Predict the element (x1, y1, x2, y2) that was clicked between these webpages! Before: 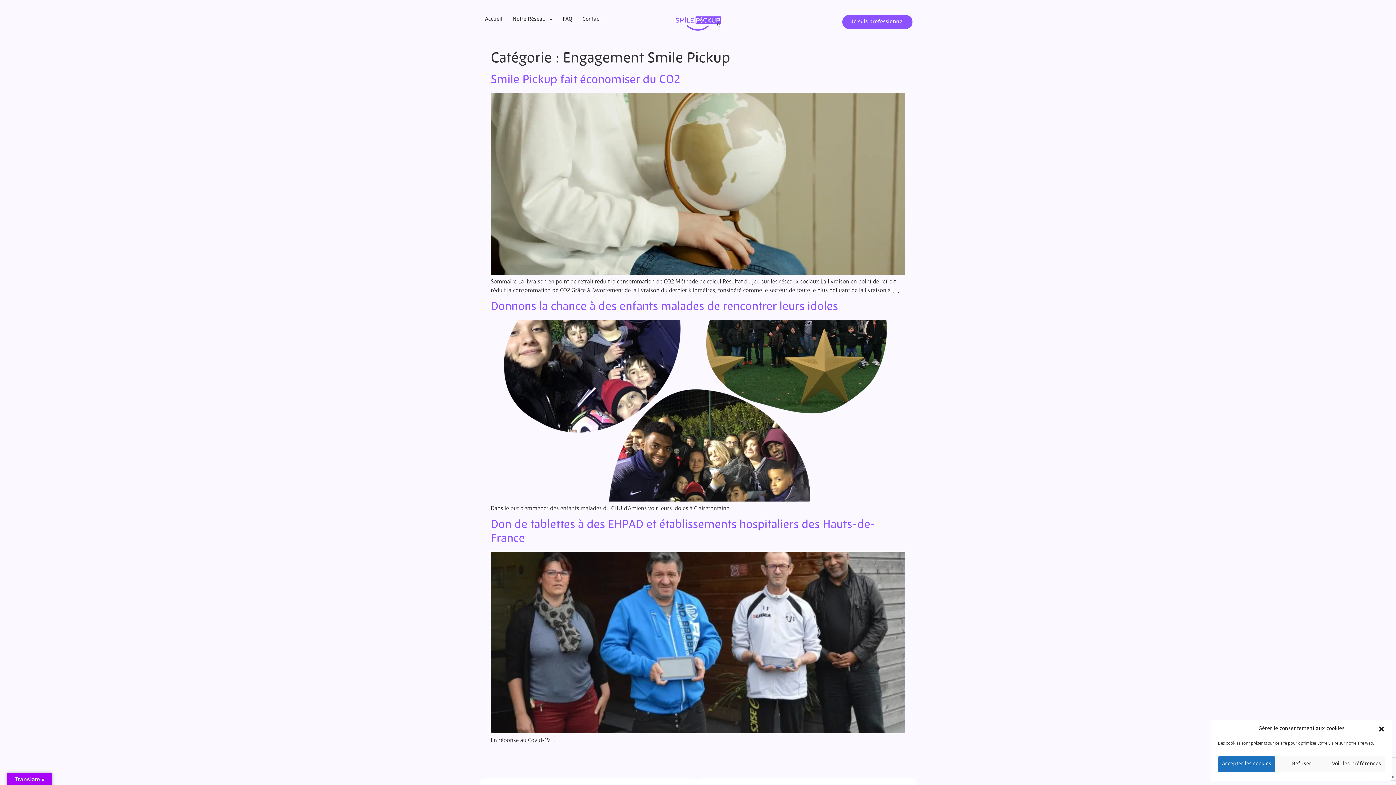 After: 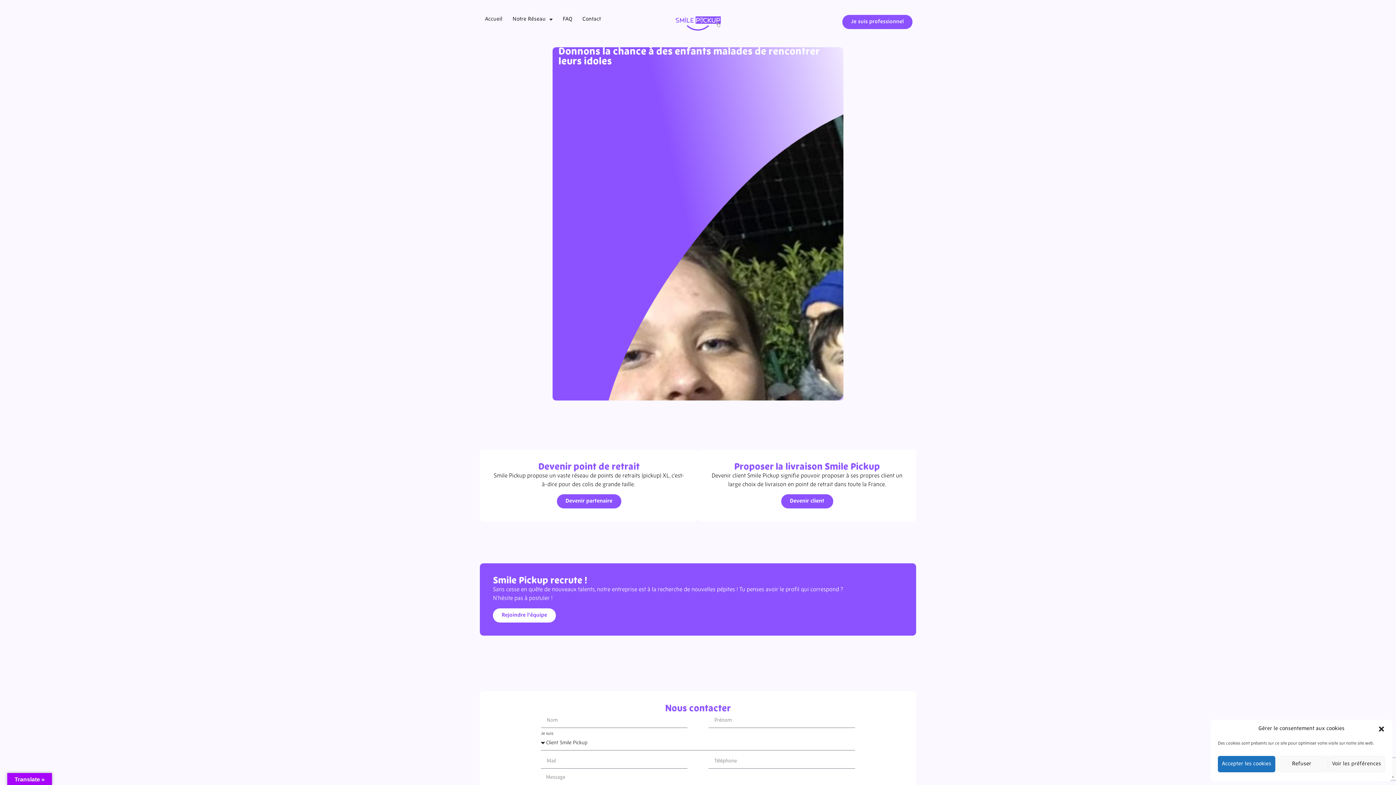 Action: bbox: (490, 497, 905, 503)